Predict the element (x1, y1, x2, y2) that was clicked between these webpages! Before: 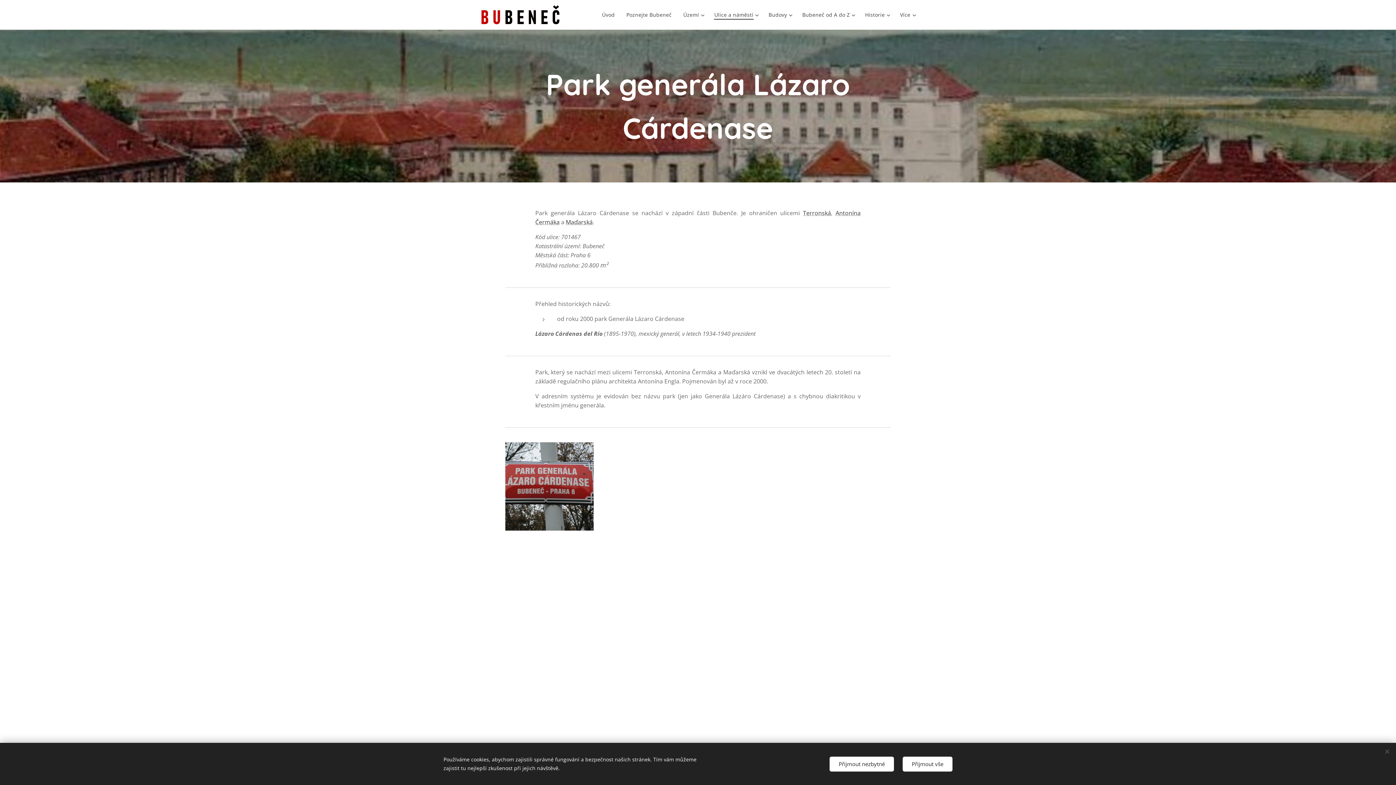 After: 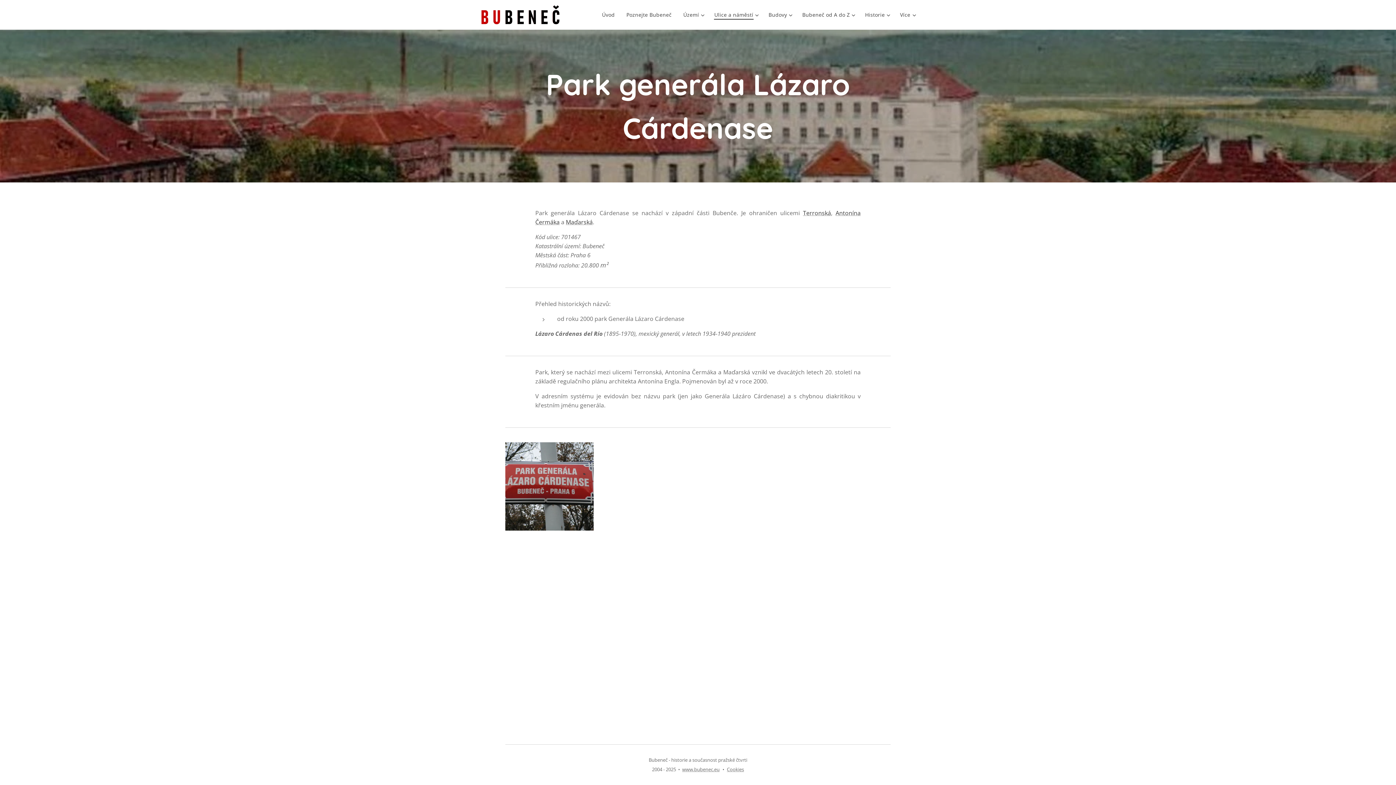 Action: bbox: (829, 756, 894, 771) label: Přijmout nezbytné